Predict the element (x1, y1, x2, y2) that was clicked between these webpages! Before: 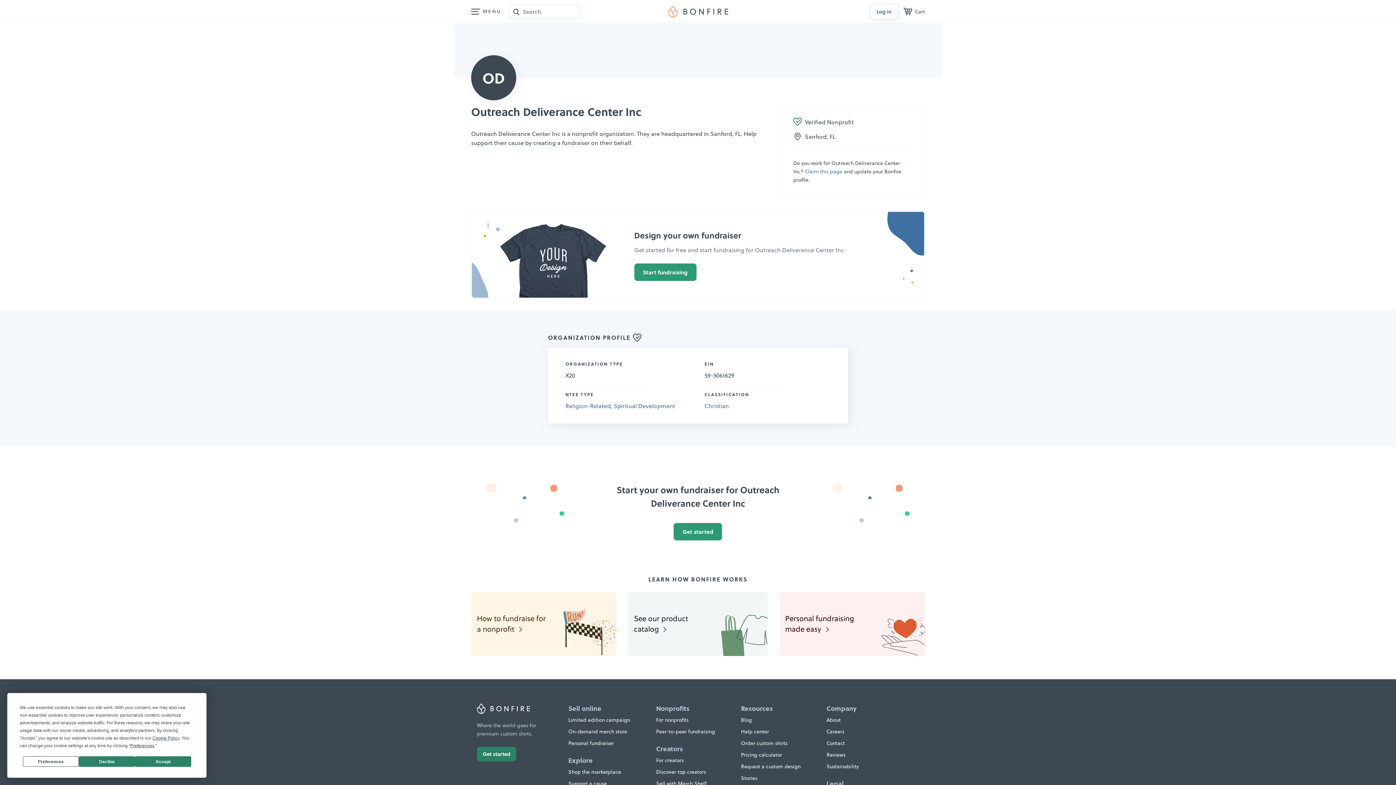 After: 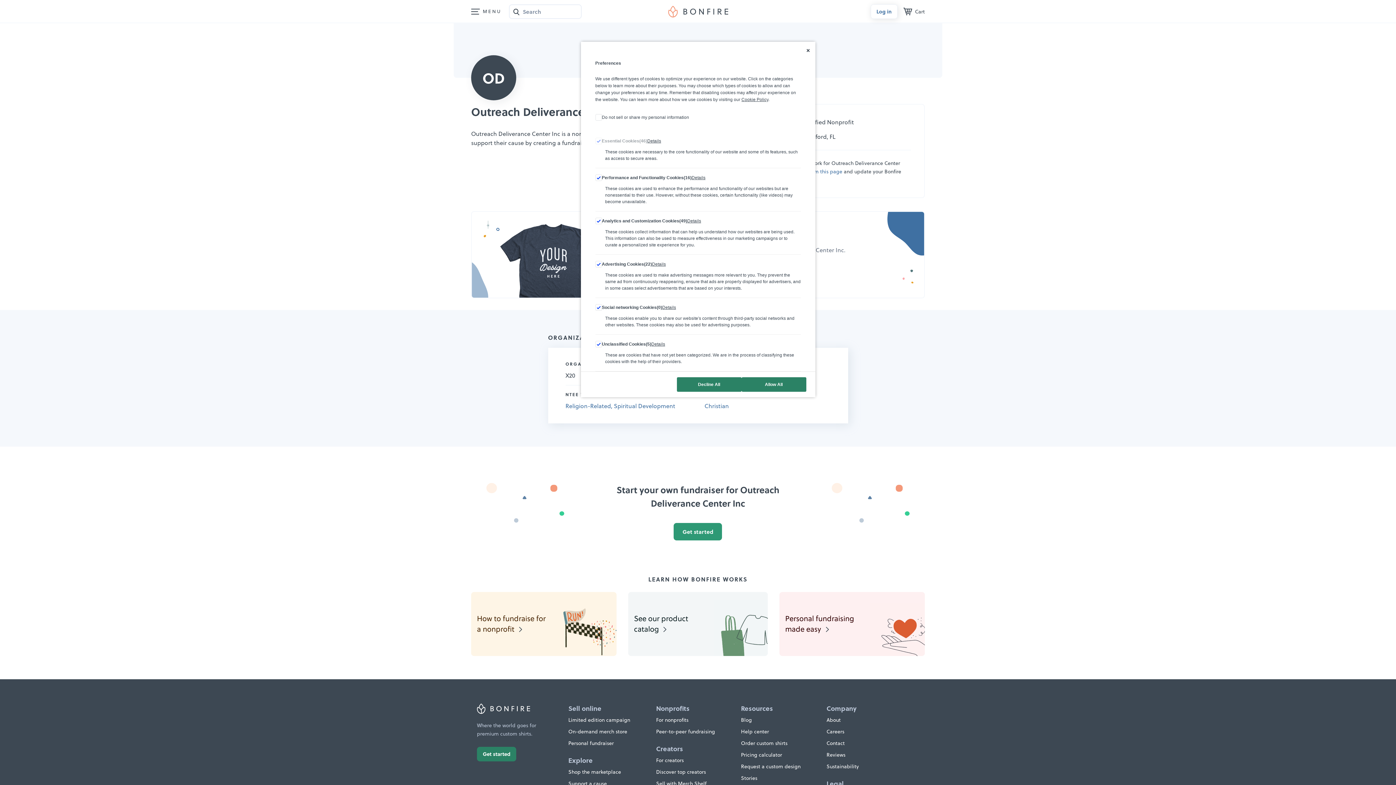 Action: bbox: (130, 743, 154, 748) label: Preferences